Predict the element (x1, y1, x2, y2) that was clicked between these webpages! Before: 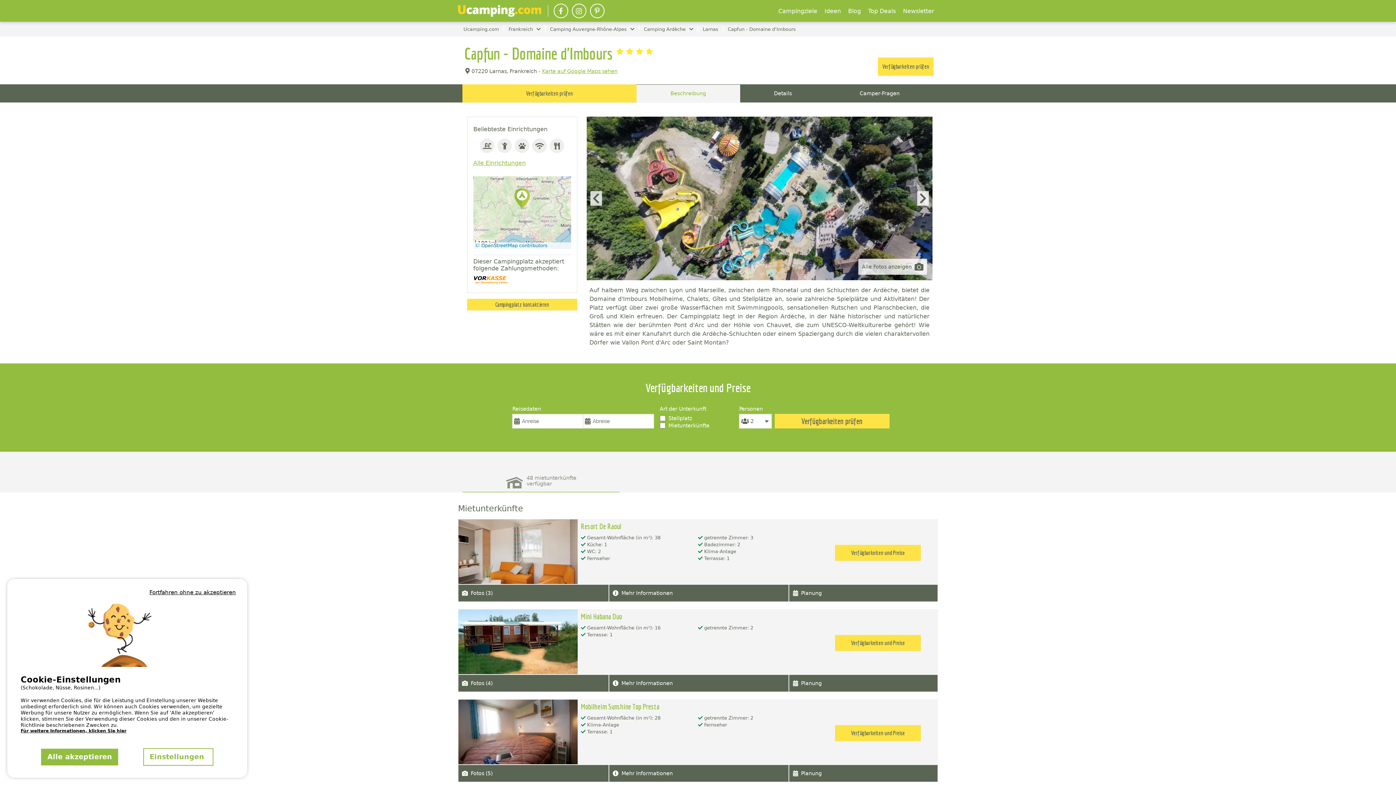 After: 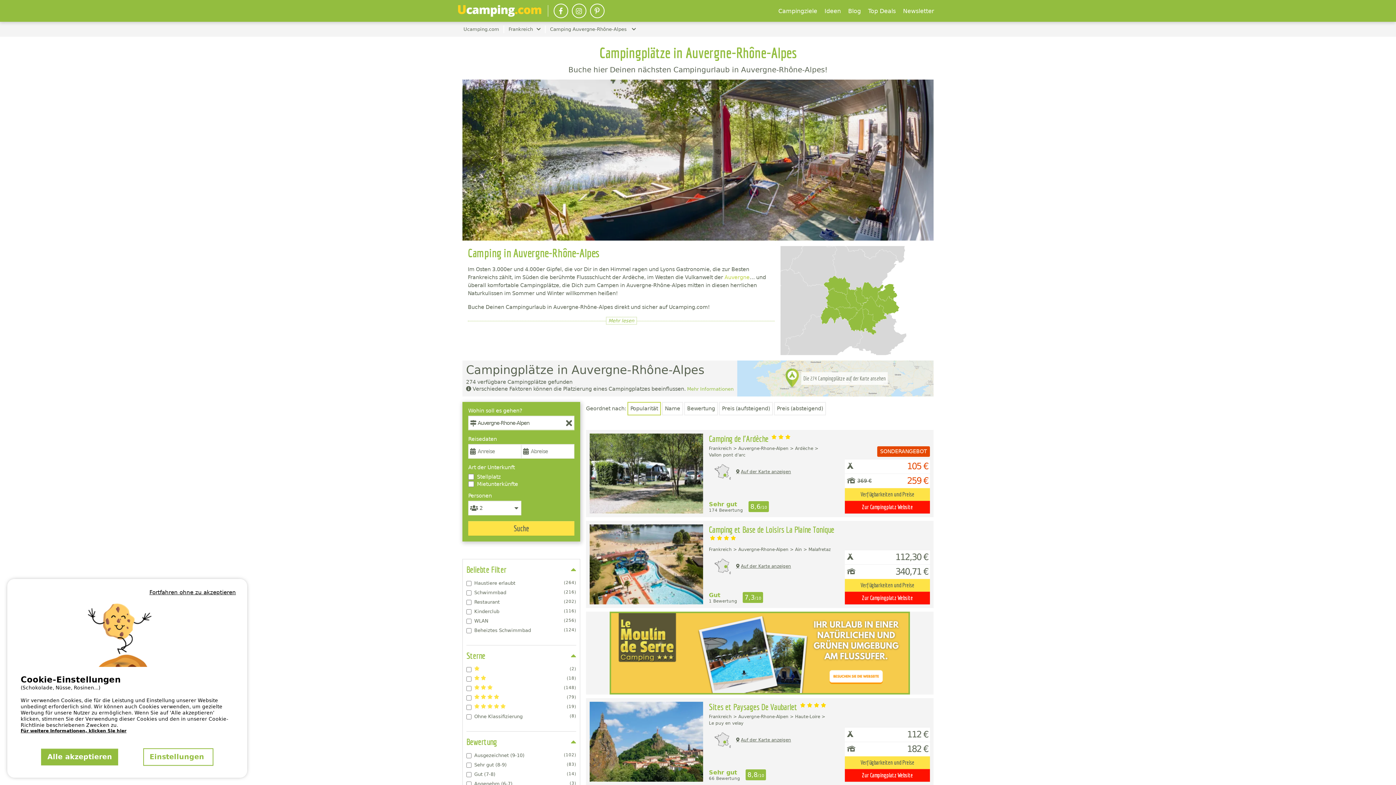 Action: bbox: (550, 25, 634, 32) label: Camping Auvergne-Rhône-Alpes